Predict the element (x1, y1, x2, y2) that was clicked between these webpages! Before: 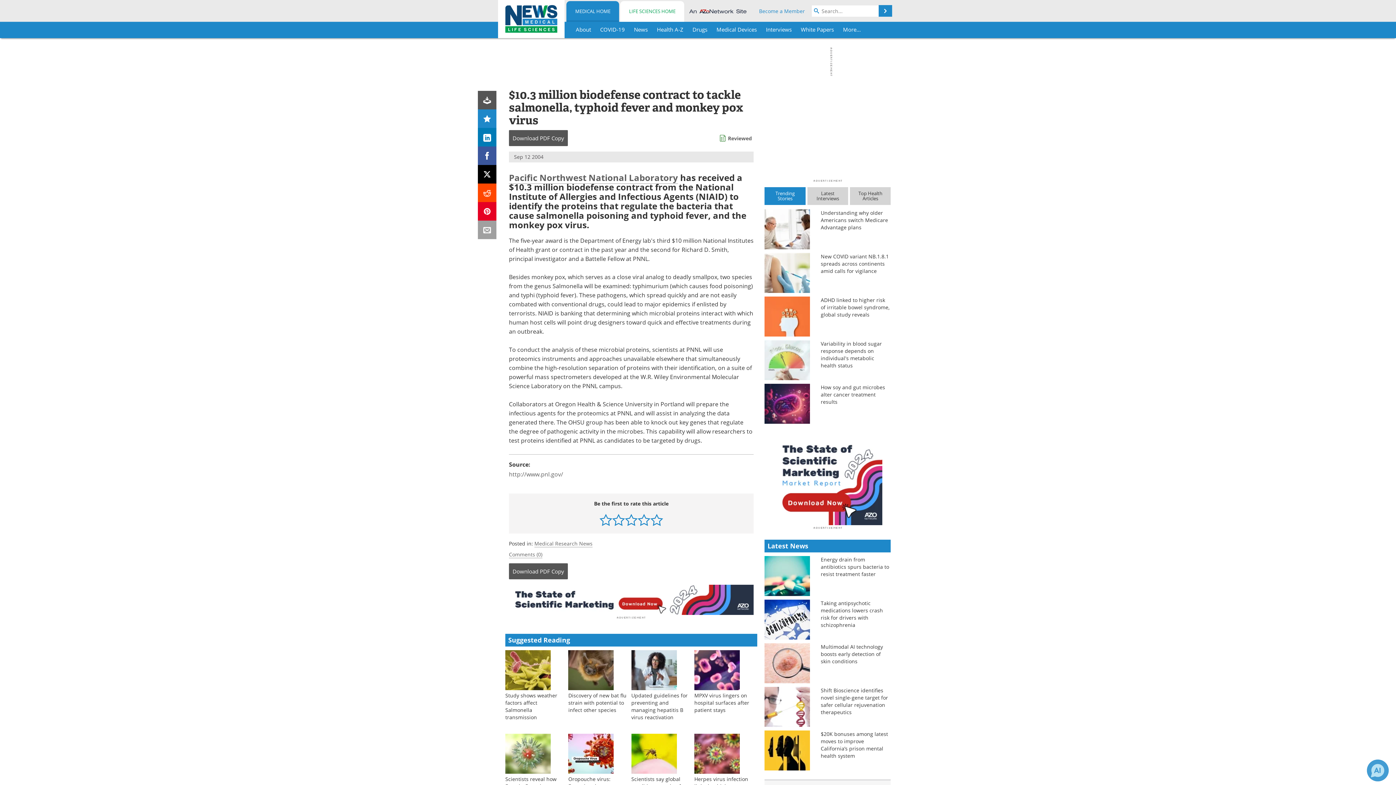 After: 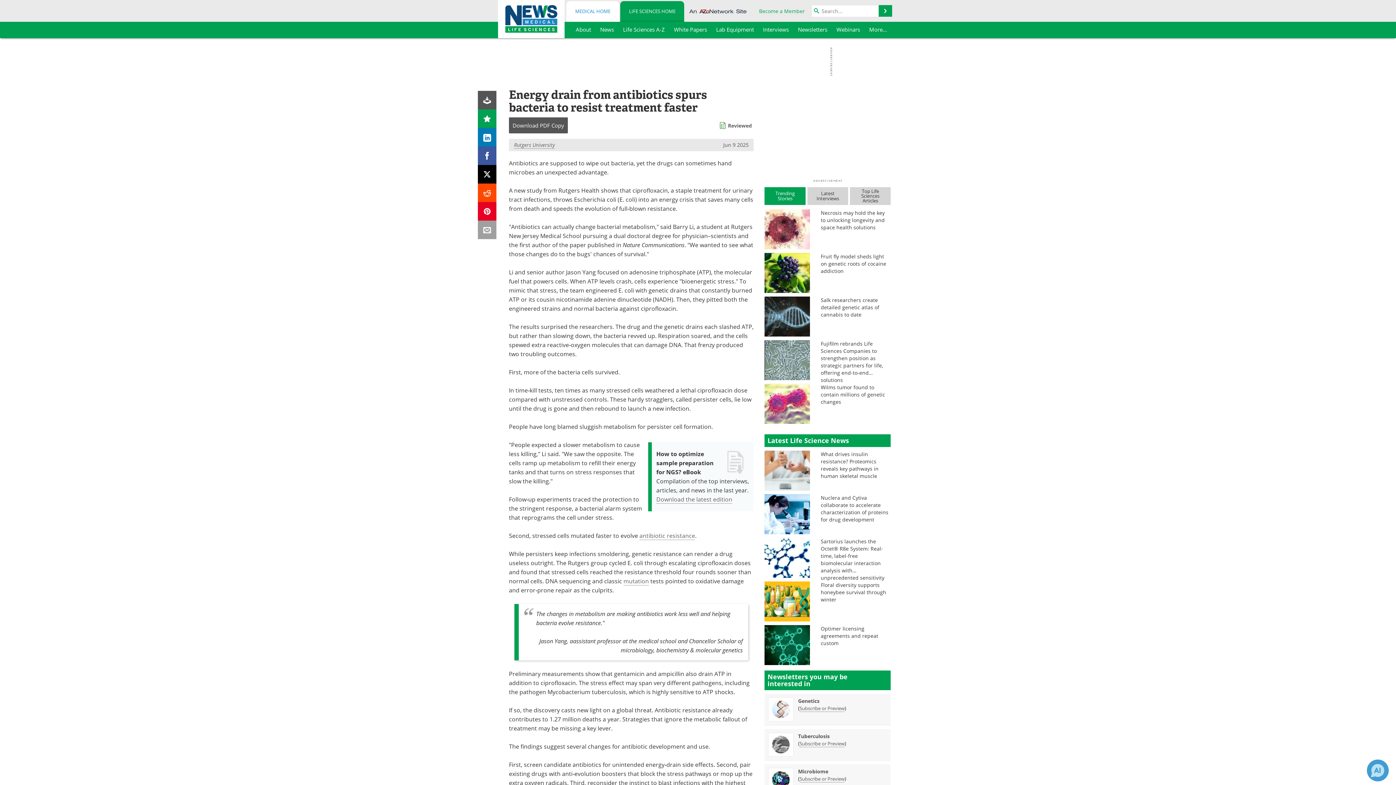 Action: label: Energy drain from antibiotics spurs bacteria to resist treatment faster bbox: (821, 683, 890, 705)